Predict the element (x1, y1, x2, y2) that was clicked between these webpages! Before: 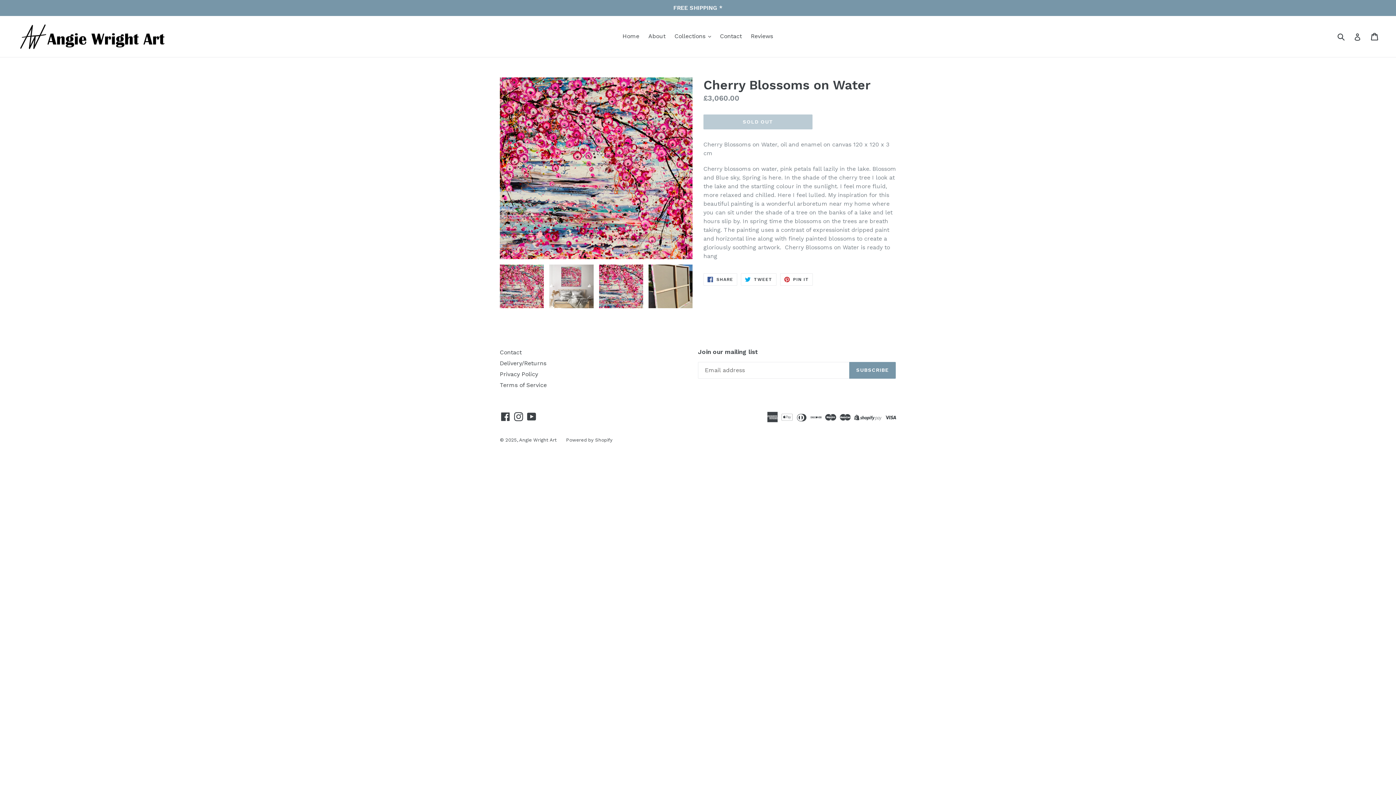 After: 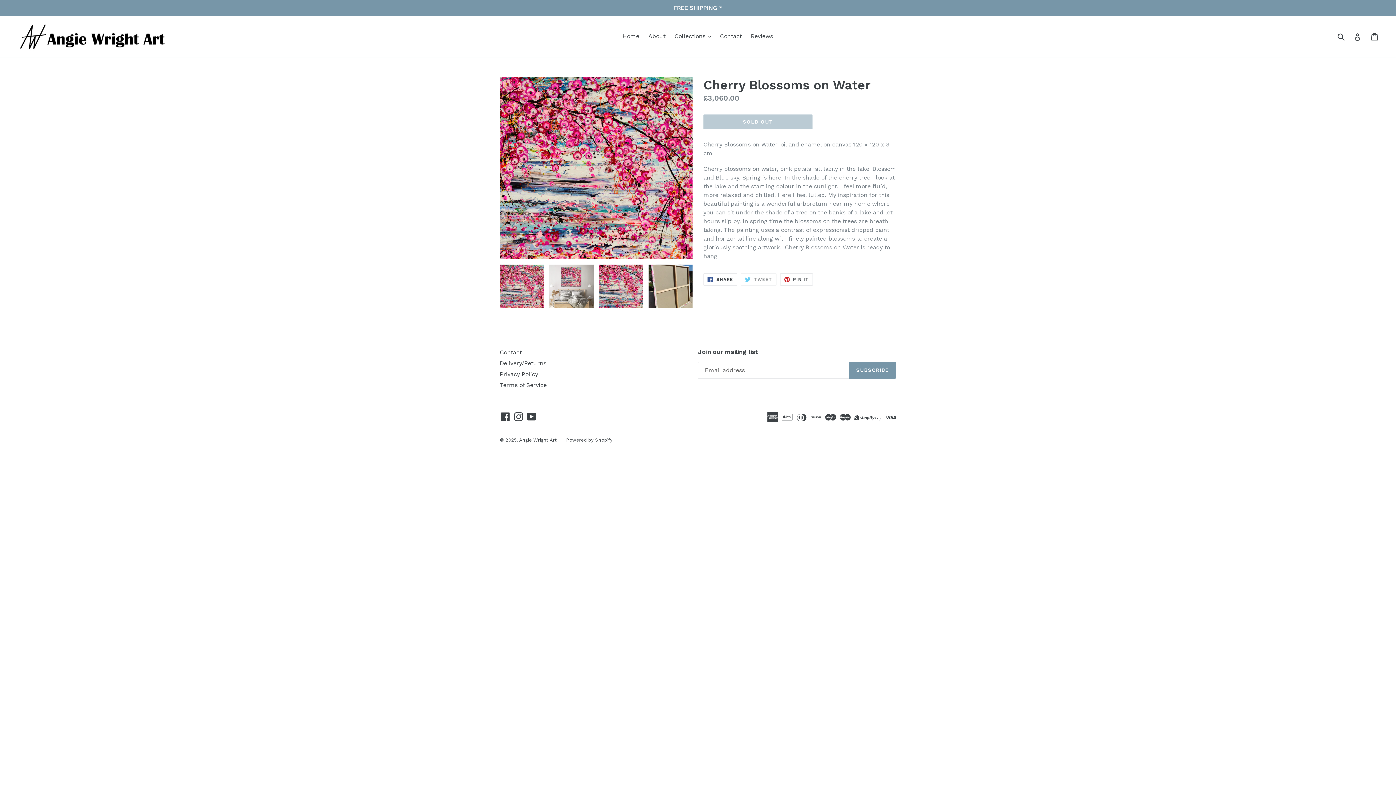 Action: bbox: (741, 273, 776, 285) label:  TWEET
TWEET ON TWITTER